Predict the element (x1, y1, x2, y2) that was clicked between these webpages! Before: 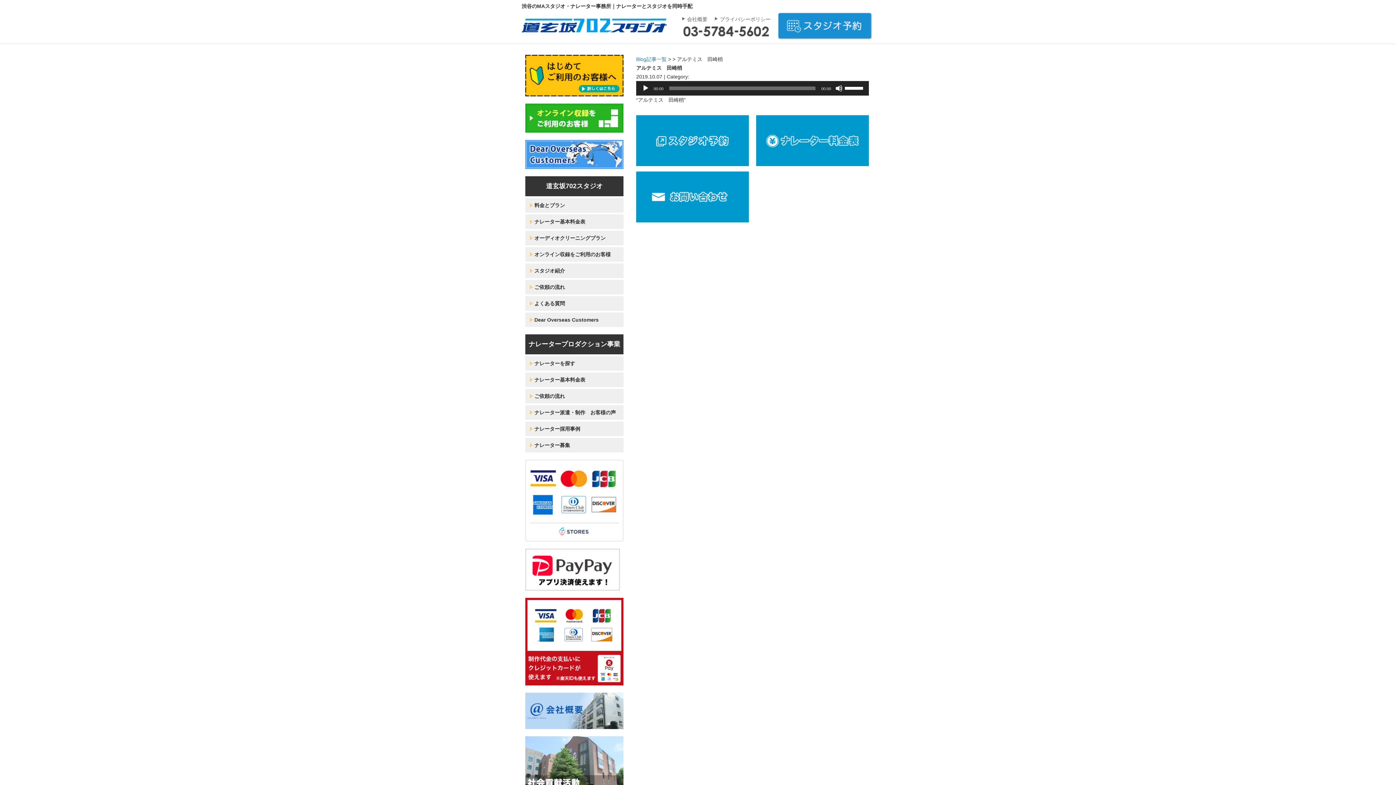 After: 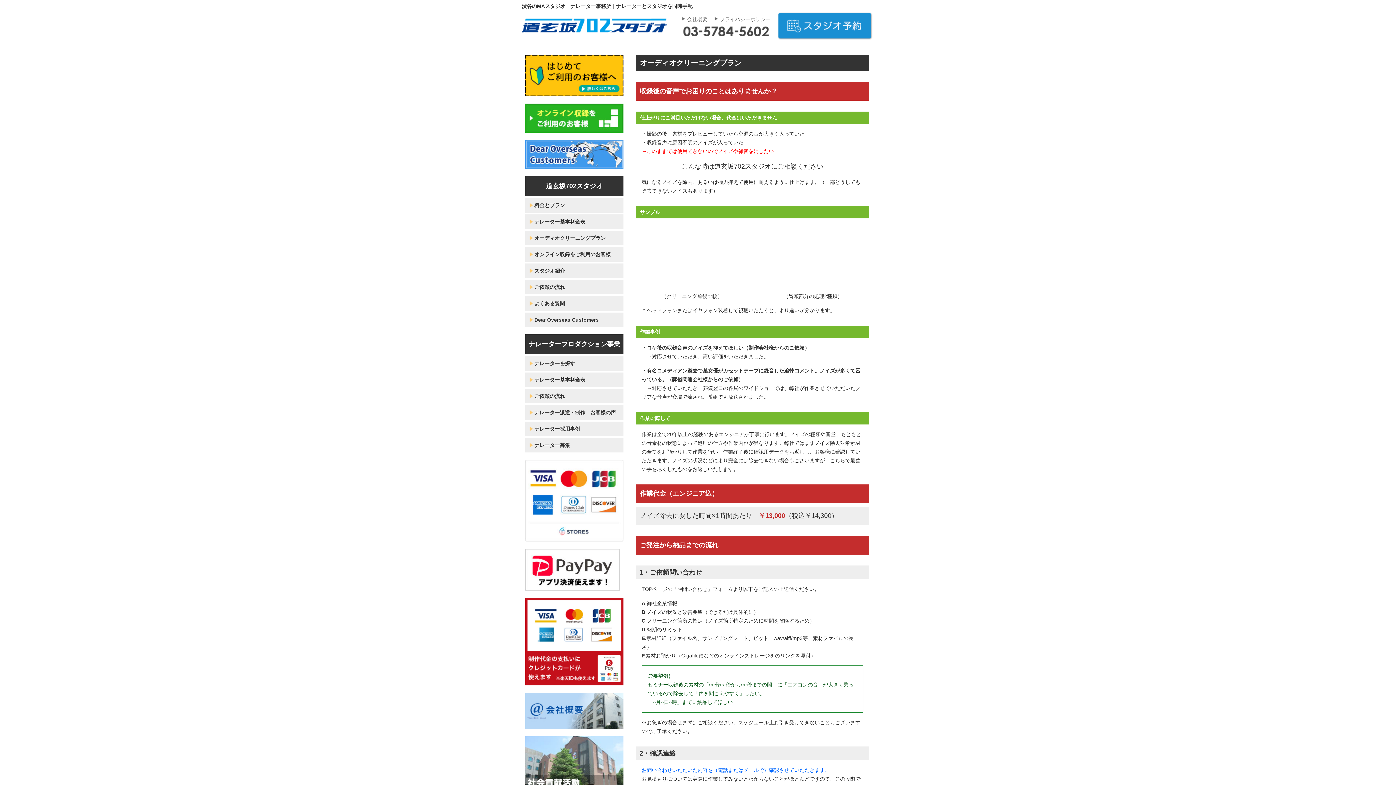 Action: bbox: (525, 230, 632, 245) label: オーディオクリーニングプラン